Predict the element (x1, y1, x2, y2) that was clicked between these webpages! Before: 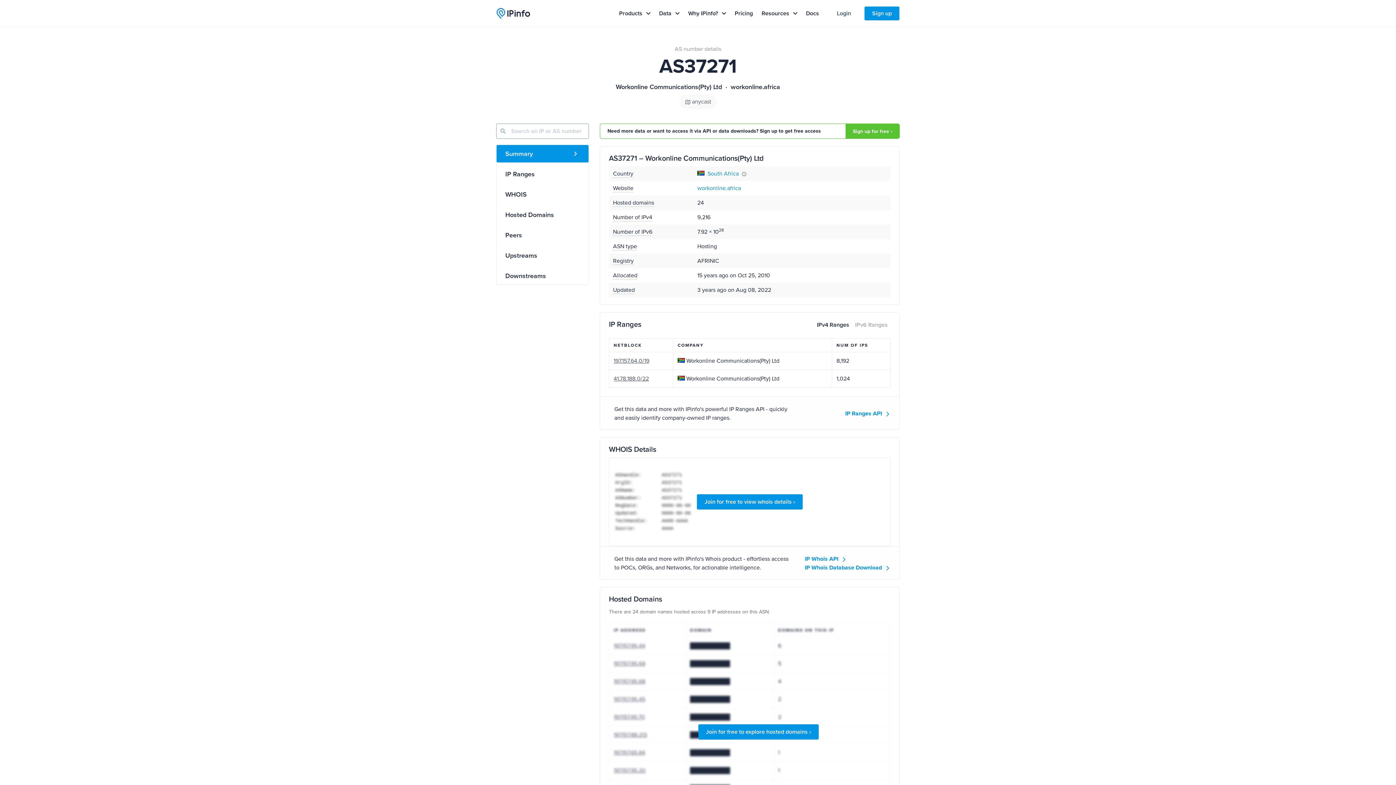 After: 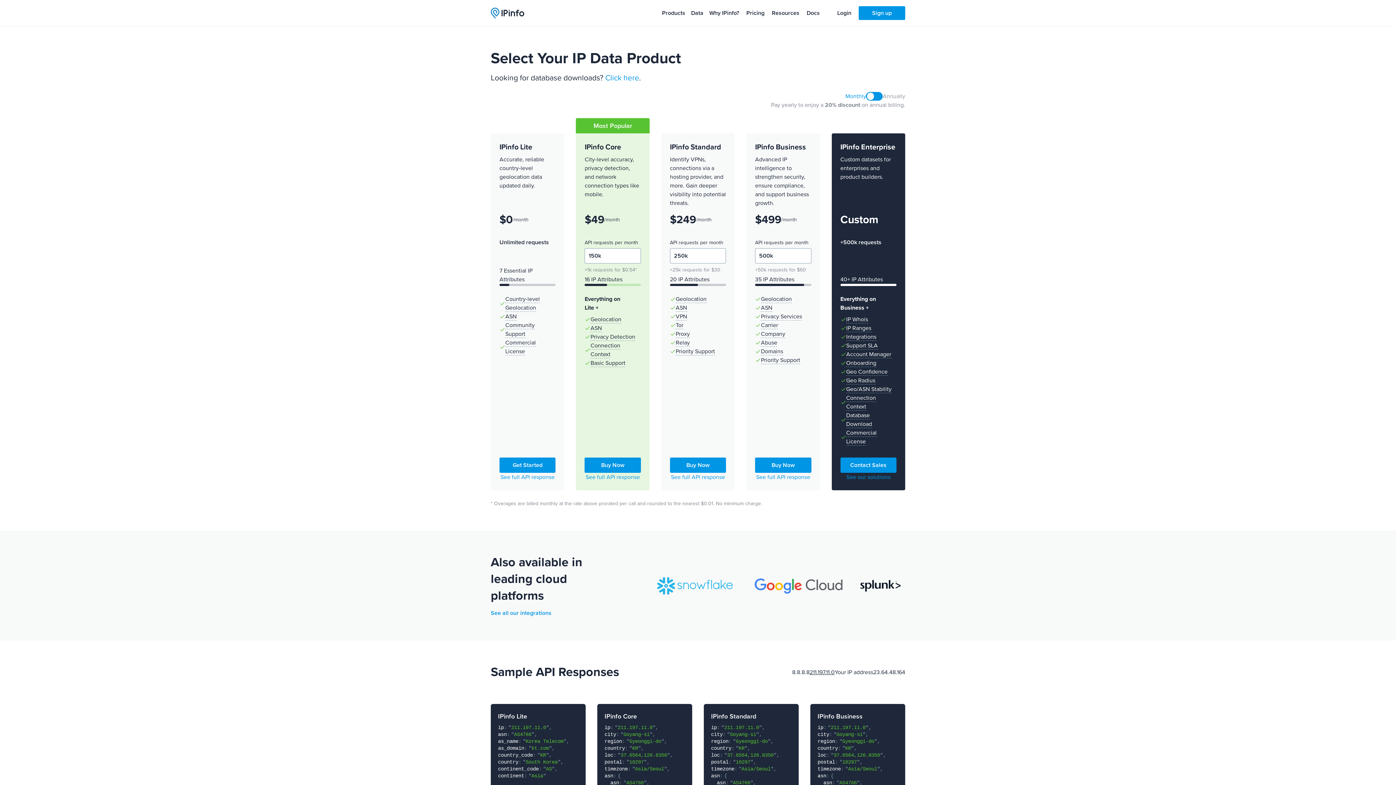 Action: bbox: (730, 6, 757, 20) label: Pricing